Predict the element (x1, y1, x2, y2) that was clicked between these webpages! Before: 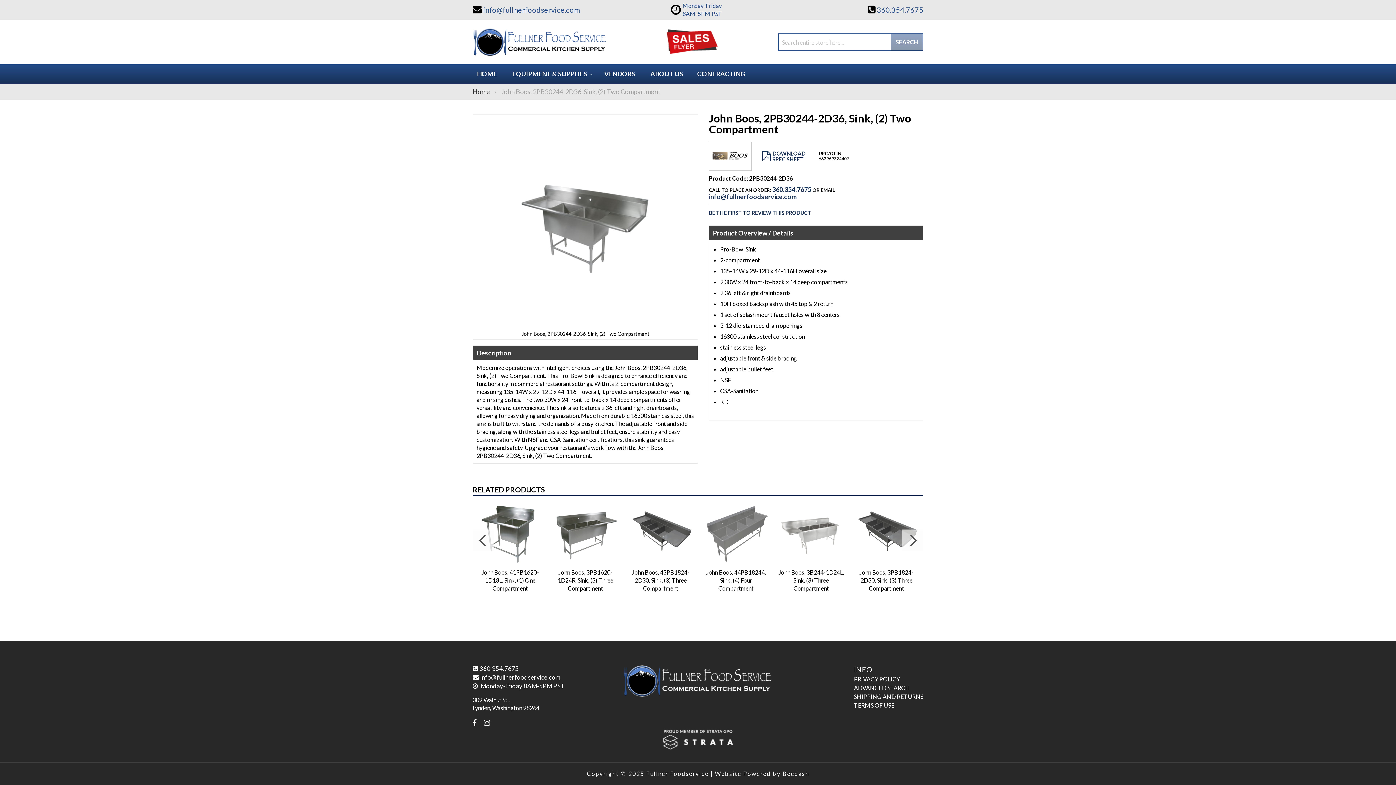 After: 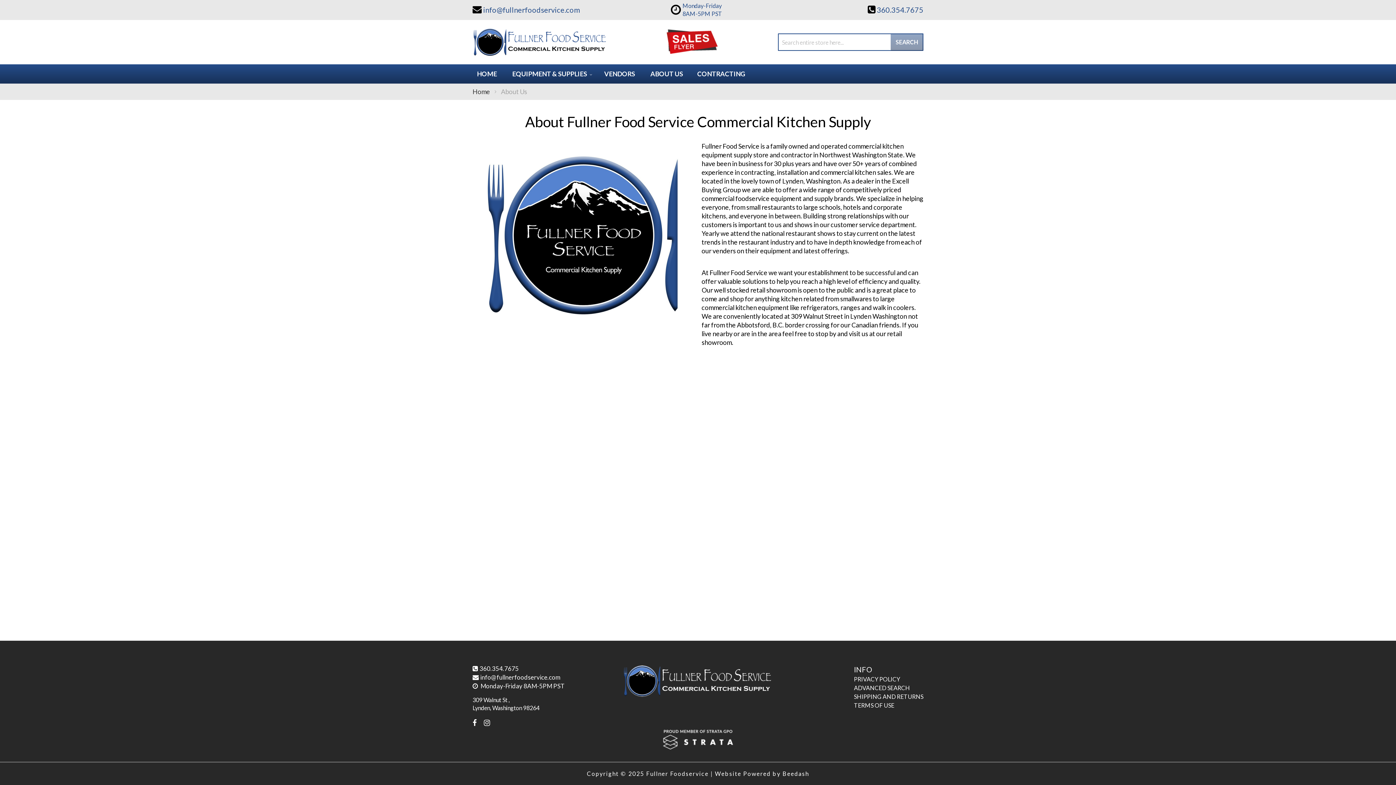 Action: bbox: (646, 64, 687, 83) label: ABOUT US